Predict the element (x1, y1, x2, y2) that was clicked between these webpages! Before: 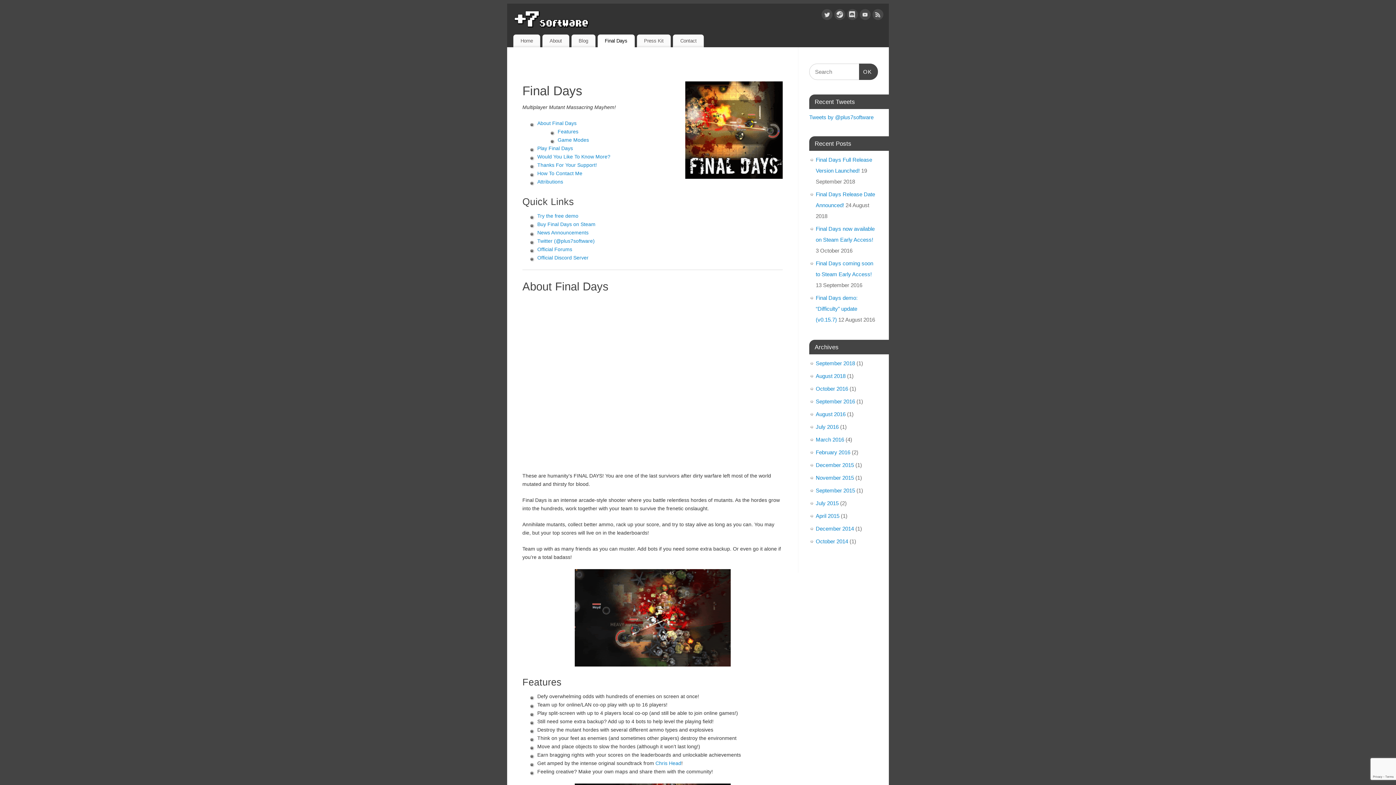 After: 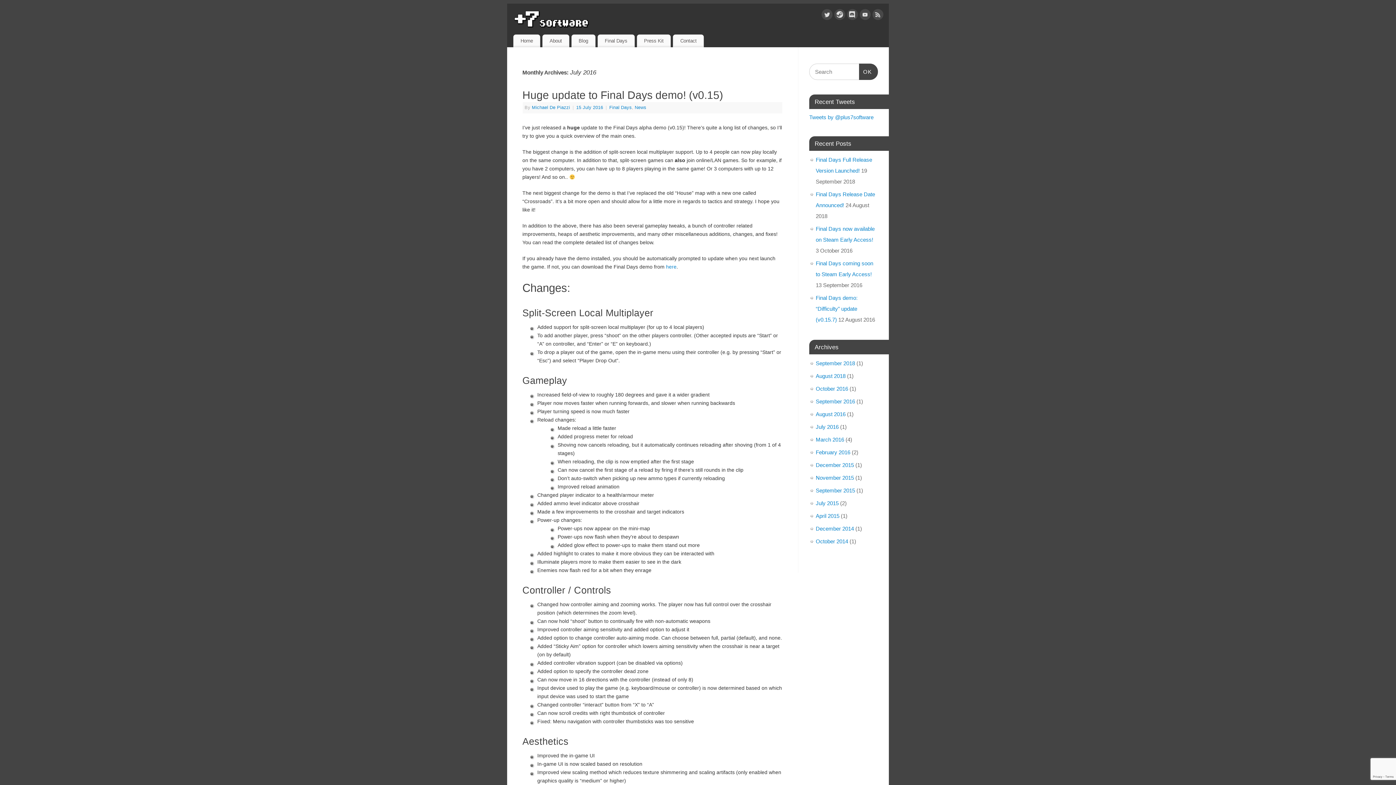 Action: label: July 2016 bbox: (816, 424, 838, 430)